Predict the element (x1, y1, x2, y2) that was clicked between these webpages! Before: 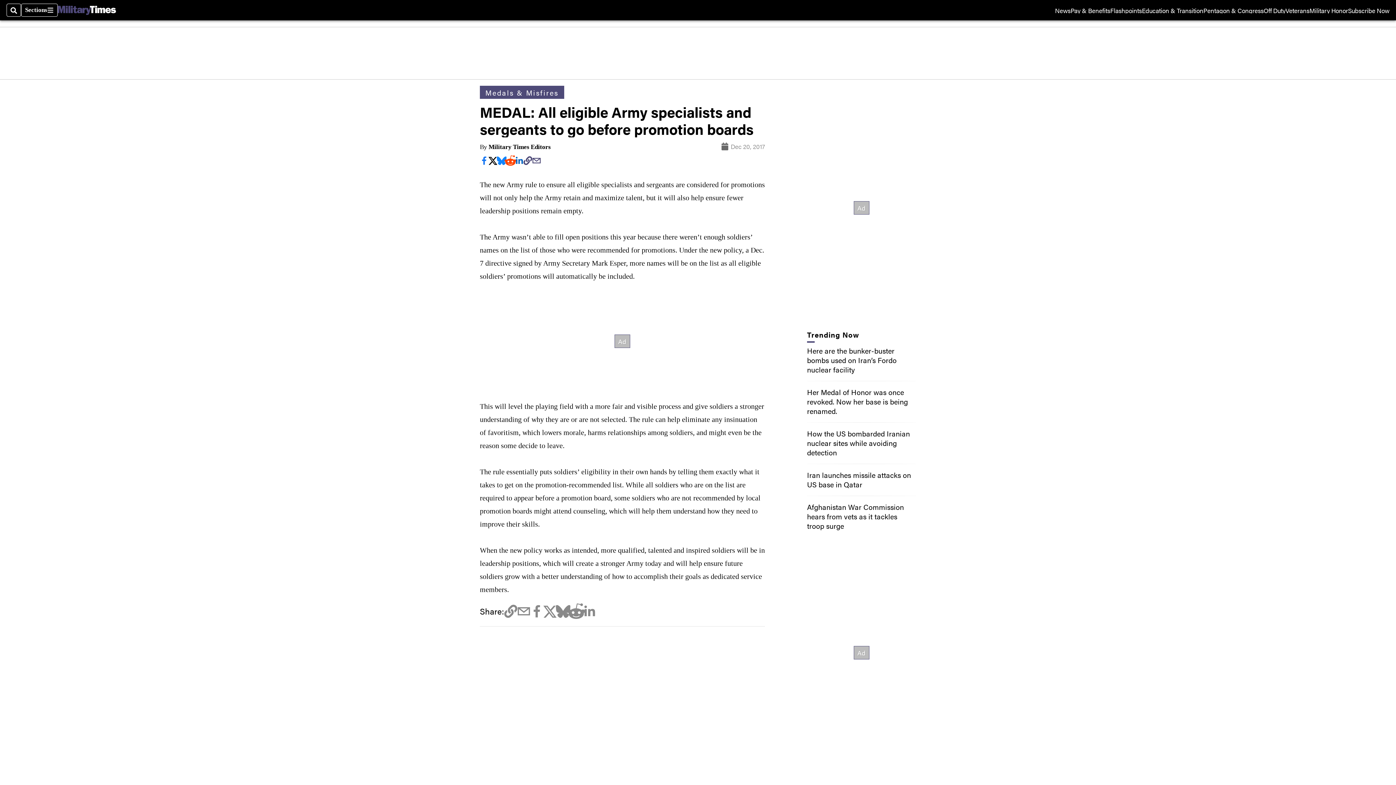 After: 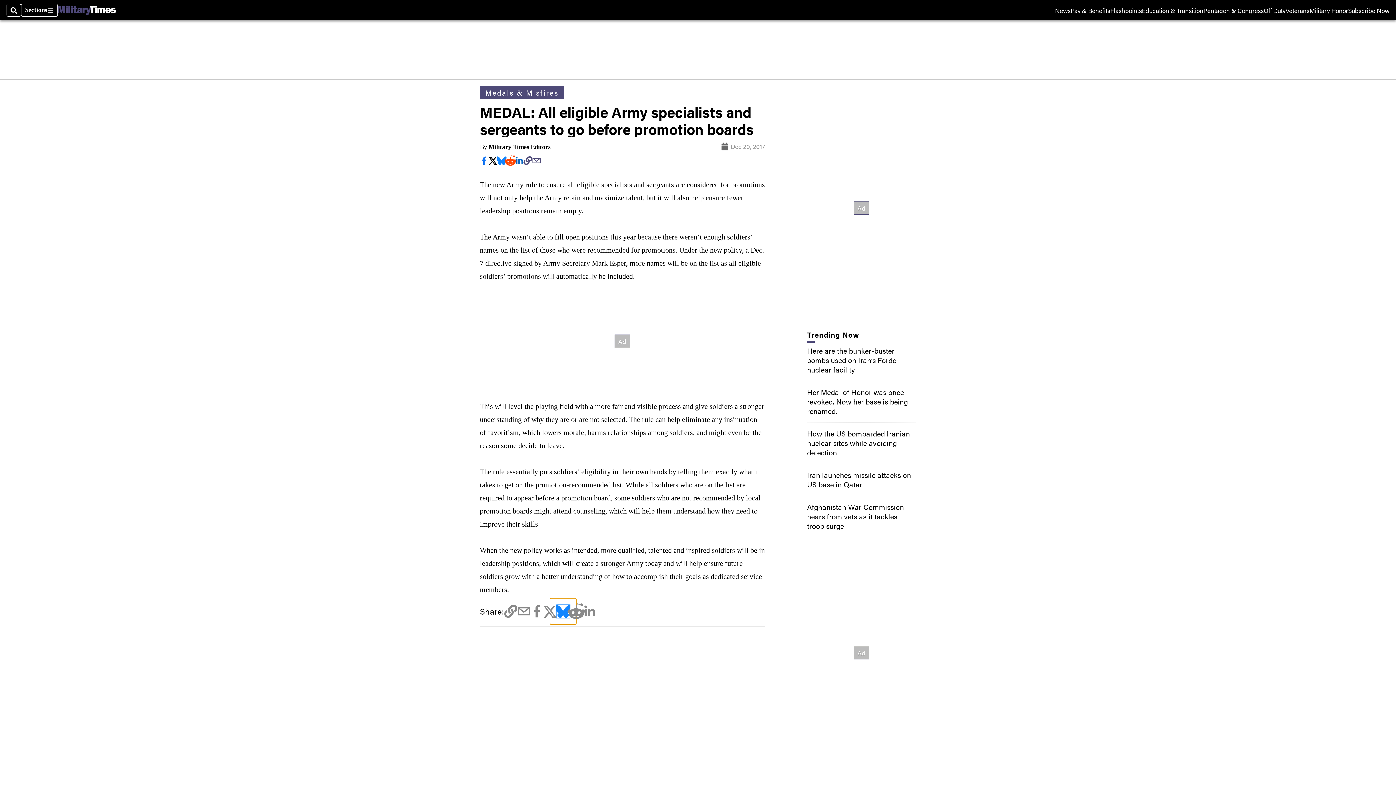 Action: bbox: (556, 605, 569, 618)